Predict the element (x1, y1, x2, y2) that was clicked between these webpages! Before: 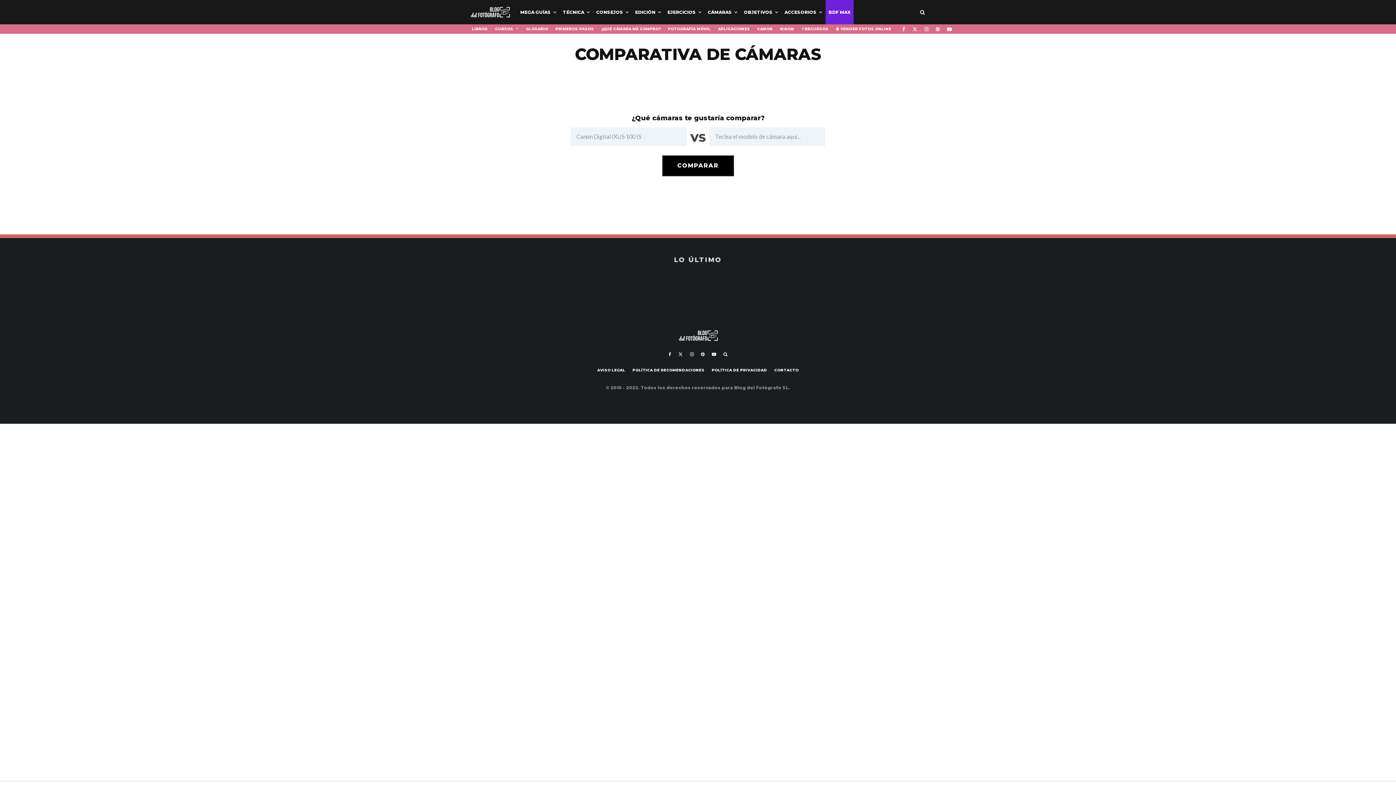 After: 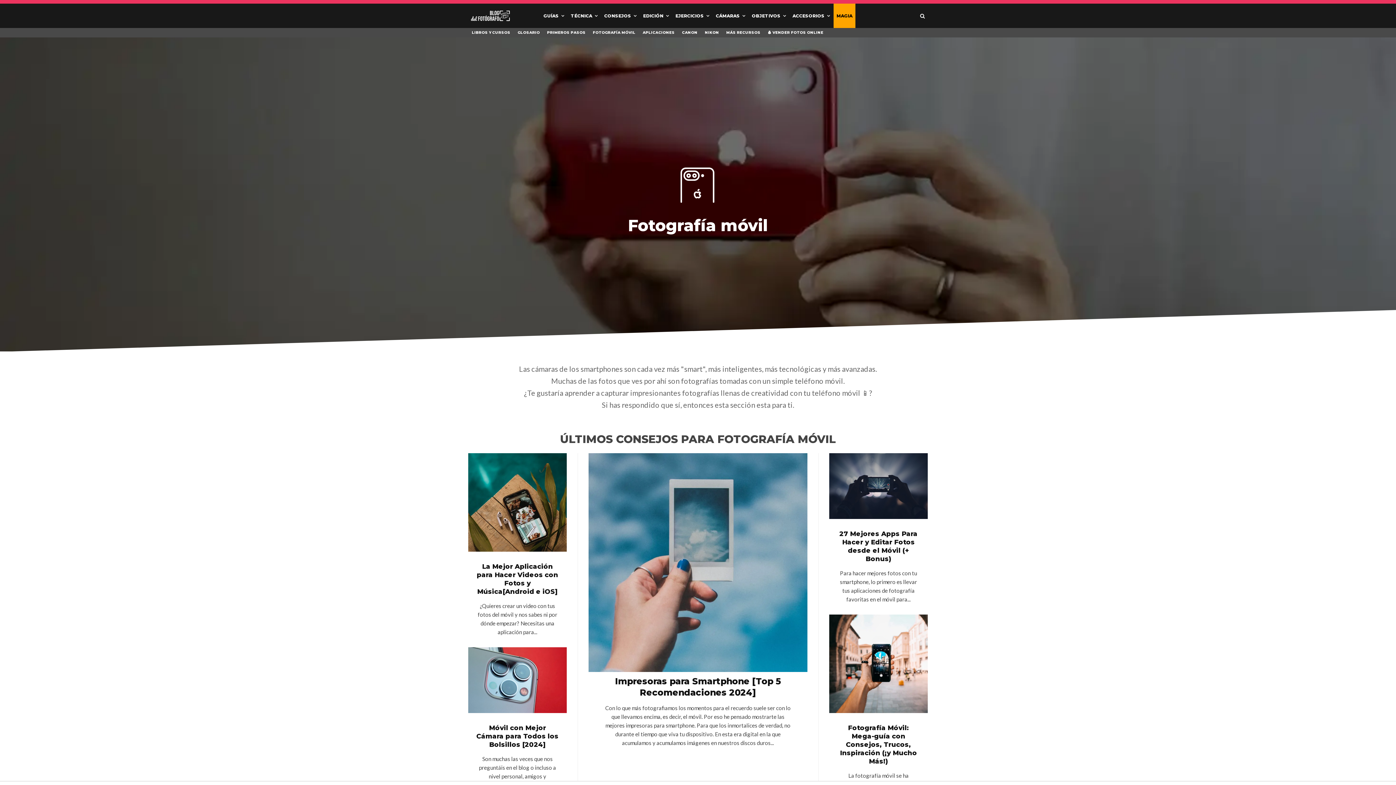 Action: bbox: (664, 24, 714, 33) label: FOTOGRAFÍA MÓVIL